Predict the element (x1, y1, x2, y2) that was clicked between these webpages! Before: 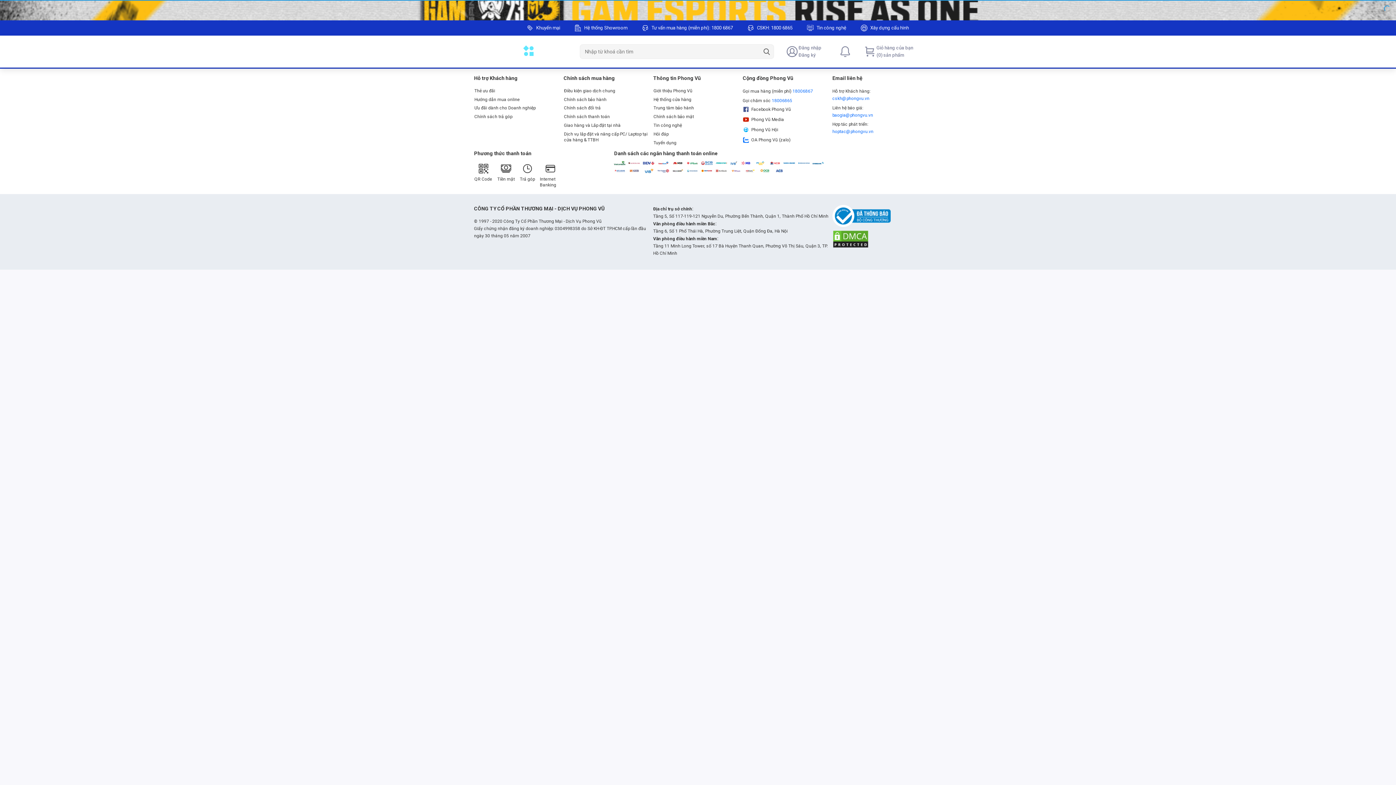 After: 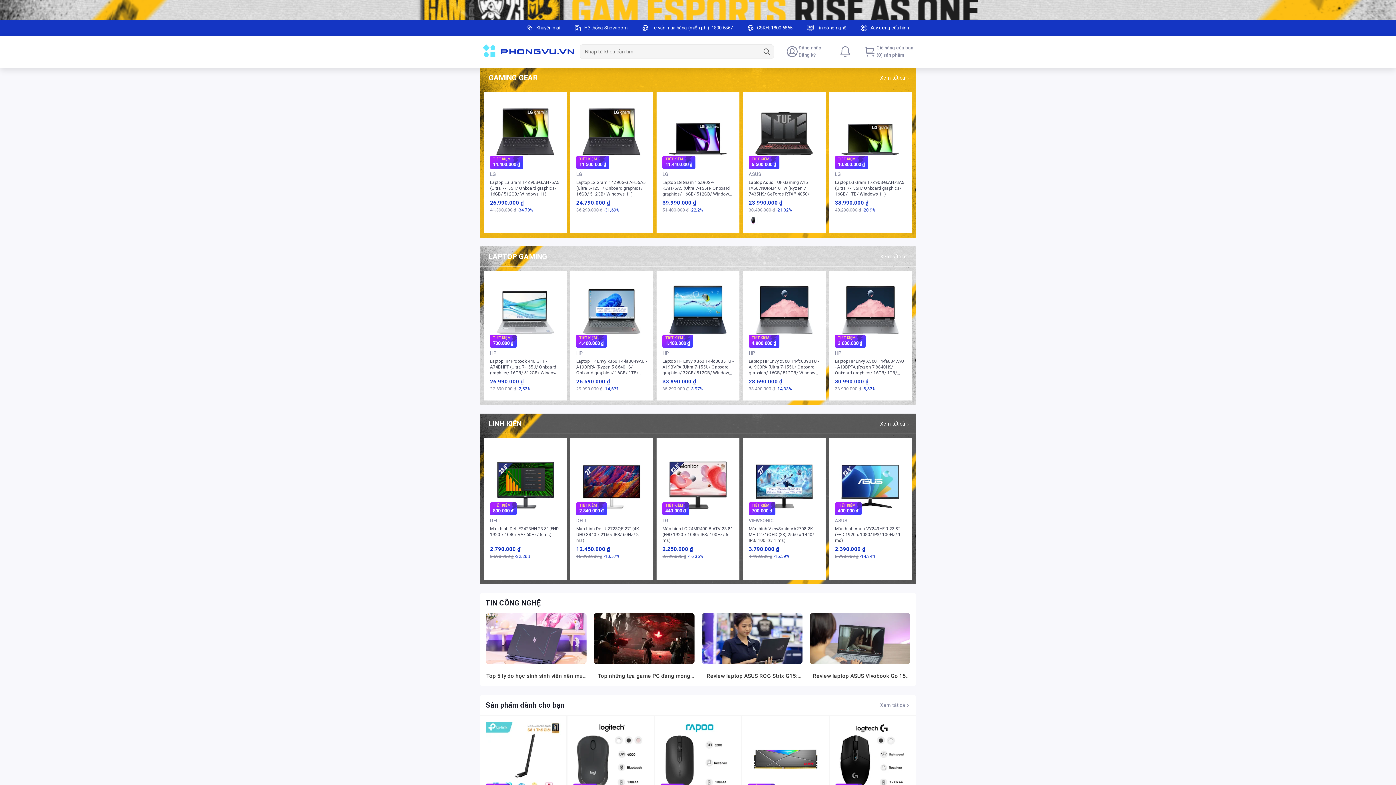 Action: bbox: (742, 636, 832, 645) label: OA Phong Vũ (zalo)